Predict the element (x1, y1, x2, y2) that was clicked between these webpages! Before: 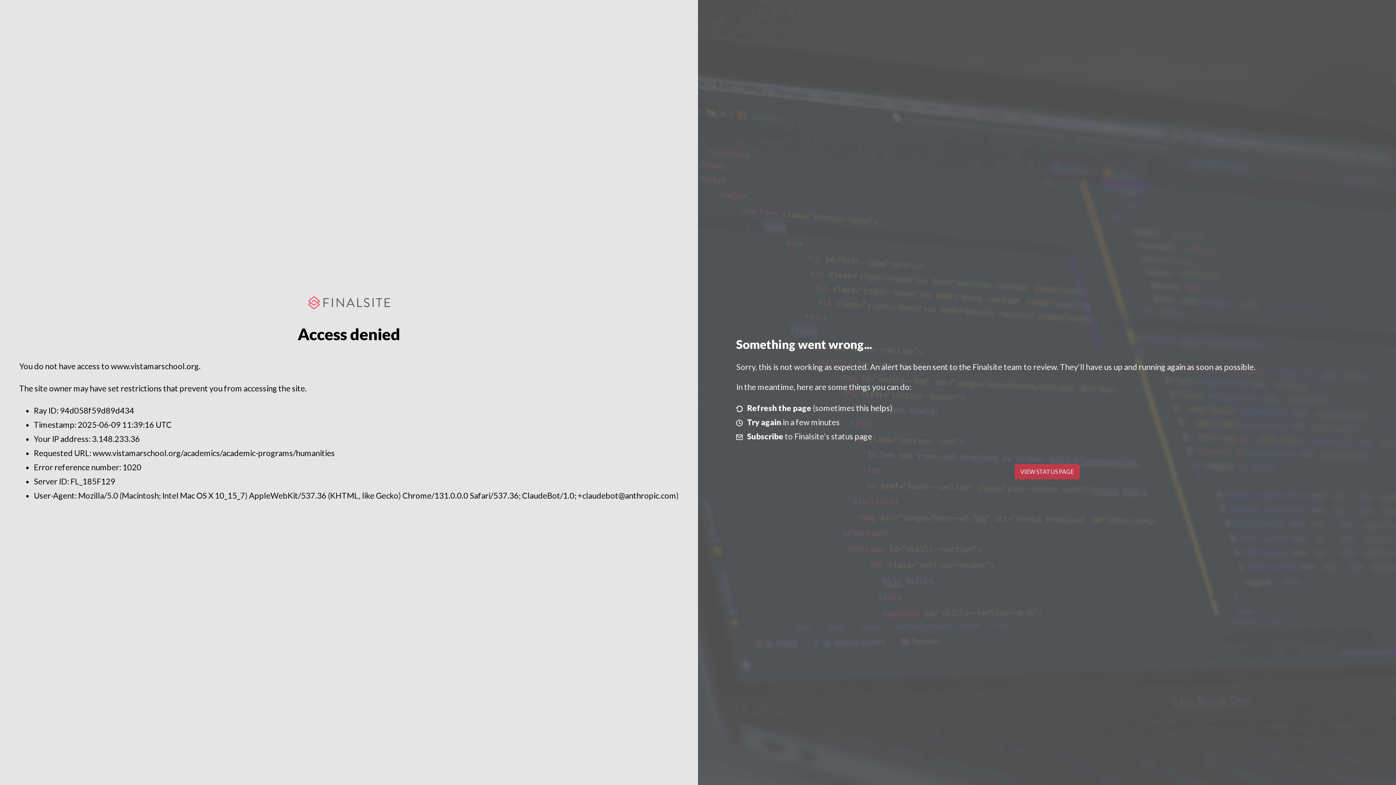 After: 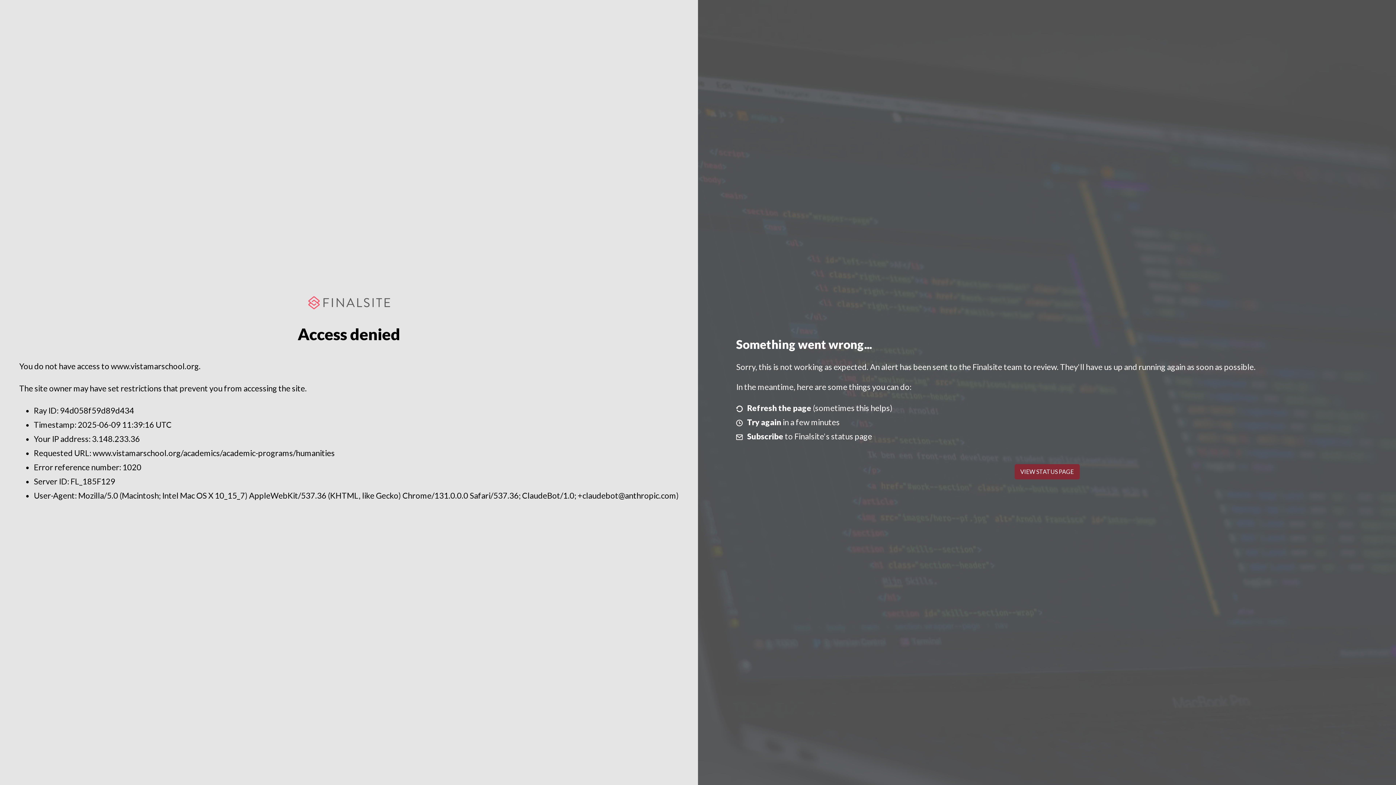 Action: label: VIEW STATUS PAGE bbox: (1014, 464, 1079, 479)